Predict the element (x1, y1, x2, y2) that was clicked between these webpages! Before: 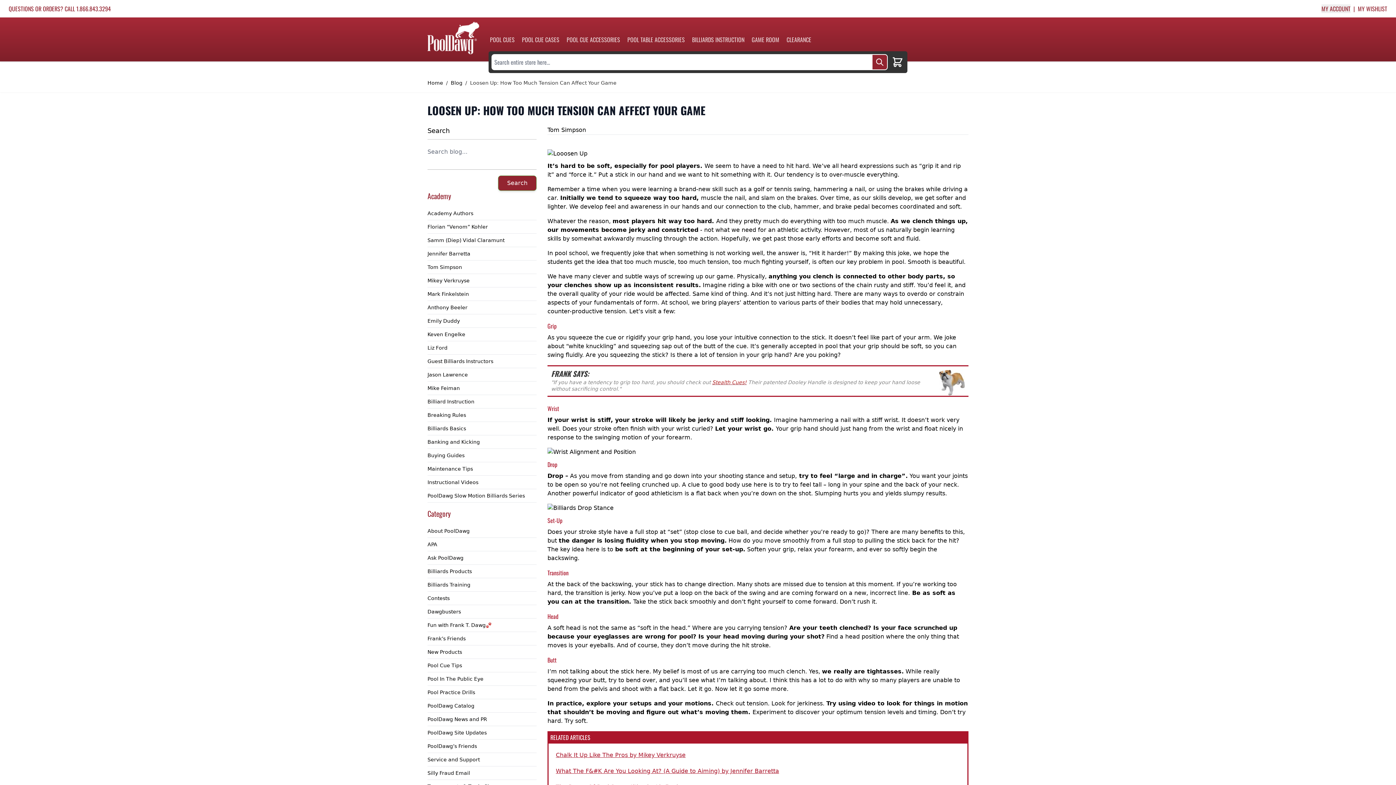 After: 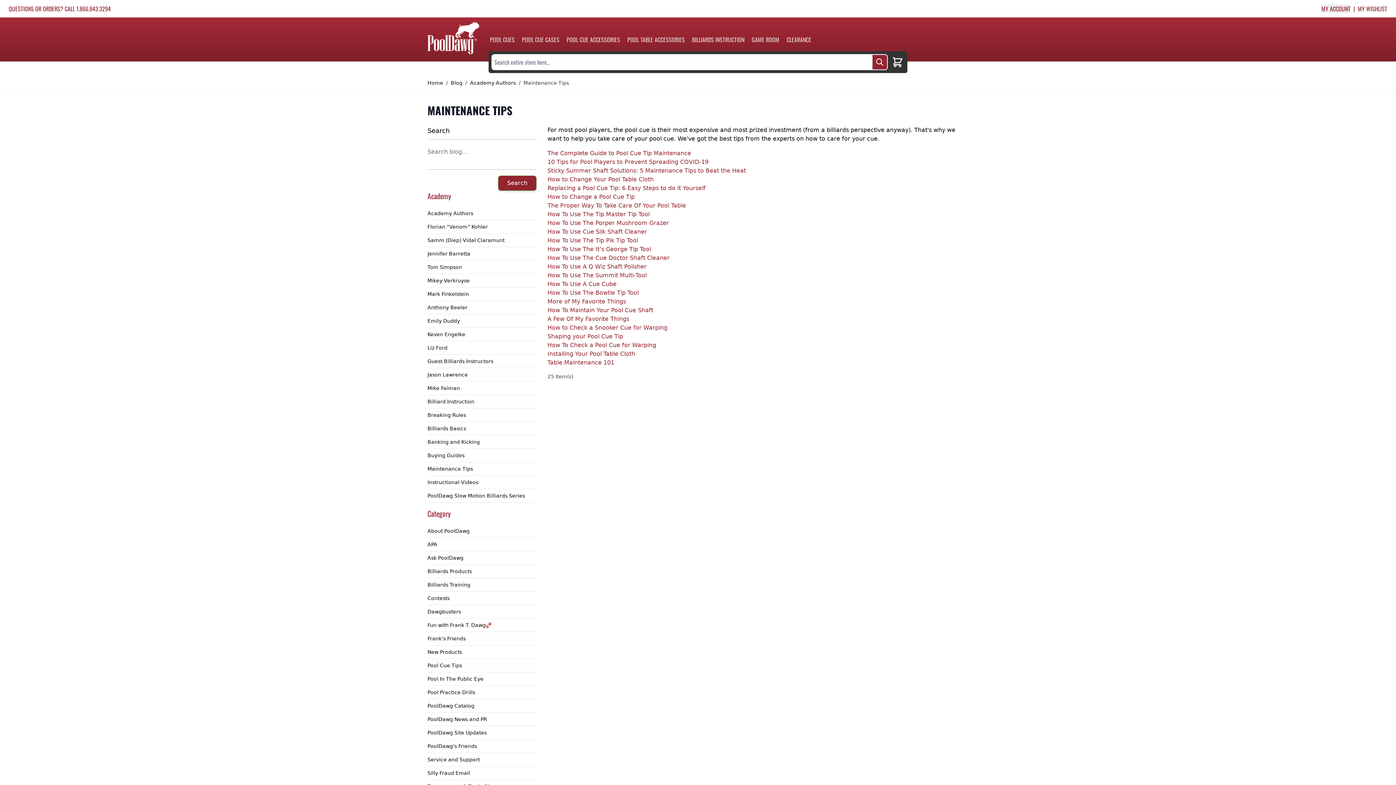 Action: label: Maintenance Tips bbox: (427, 462, 536, 476)